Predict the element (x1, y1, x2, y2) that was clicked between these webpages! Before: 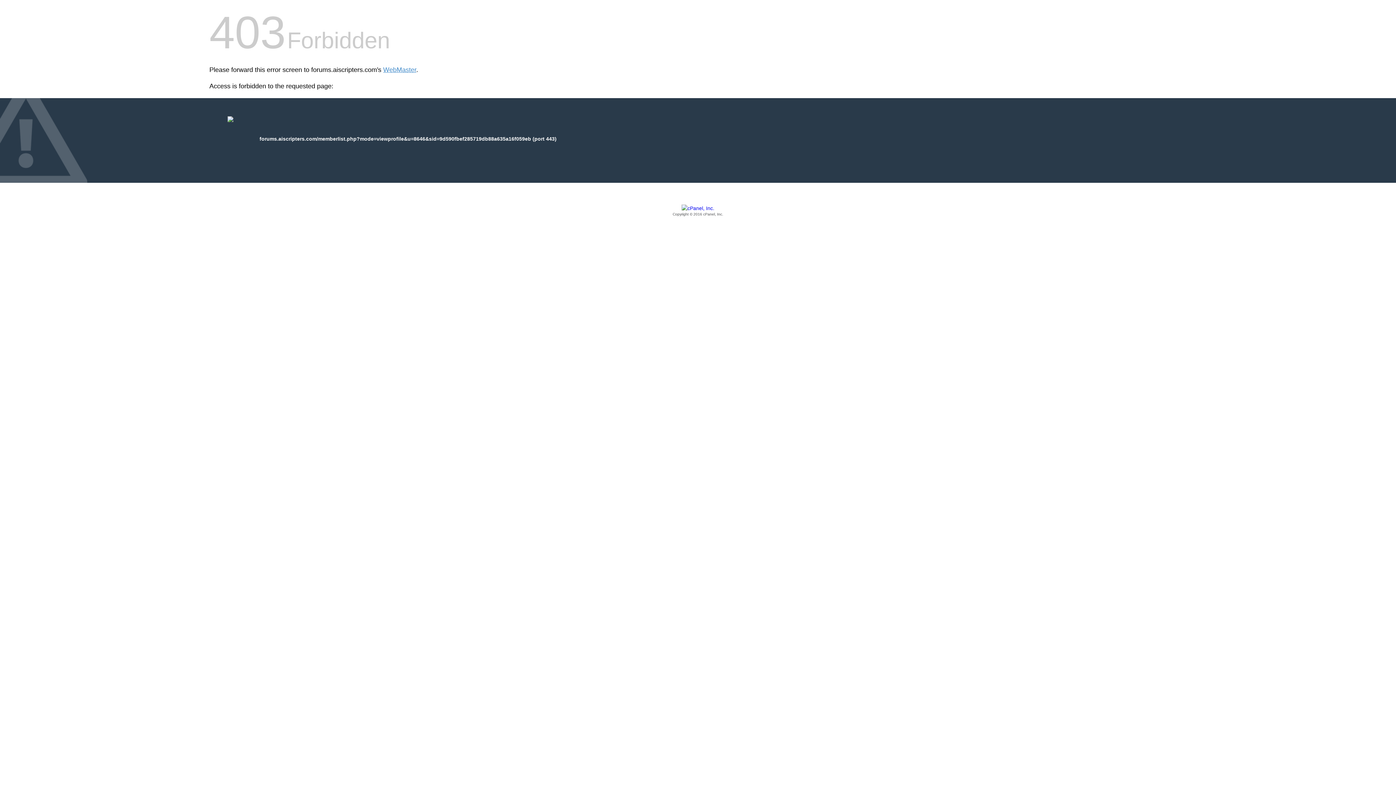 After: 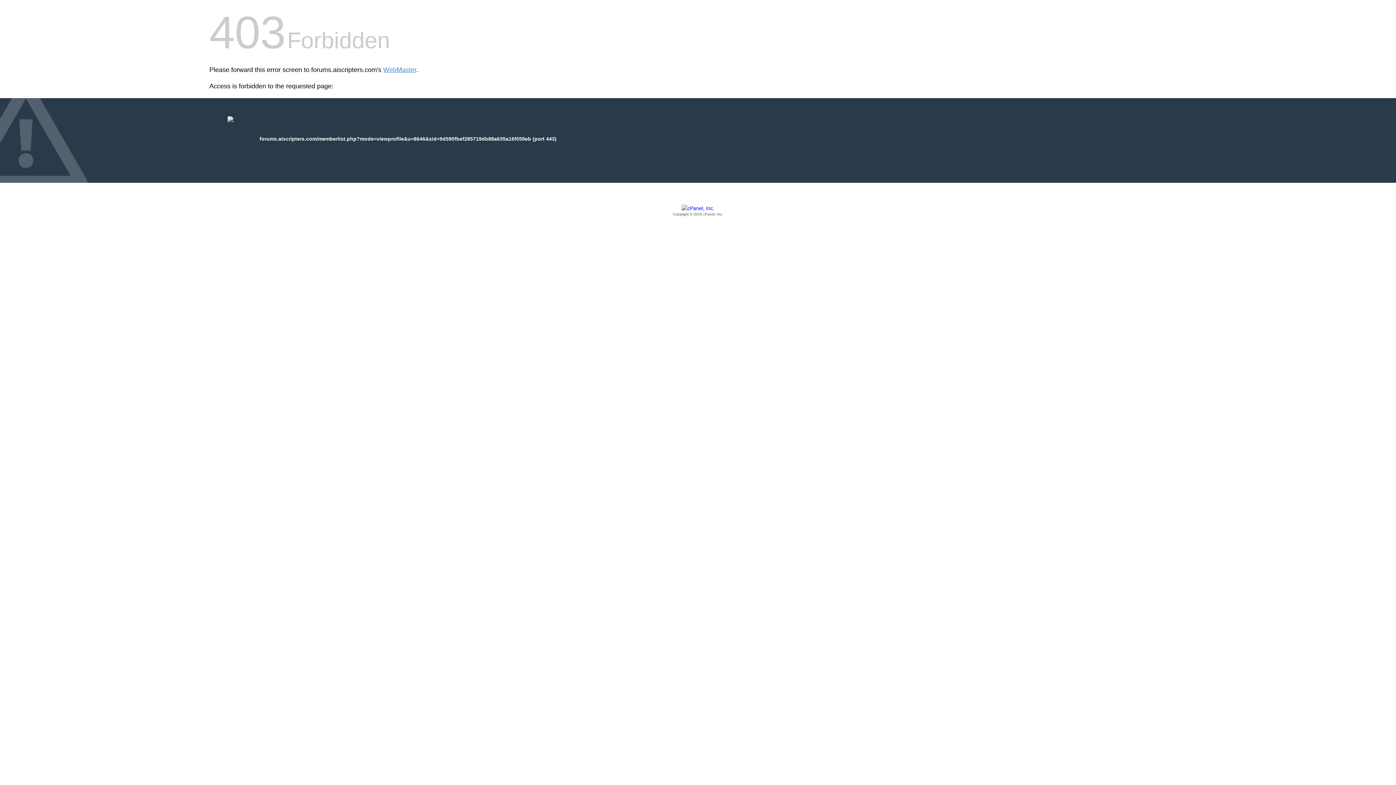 Action: label: Copyright © 2016 cPanel, Inc. bbox: (209, 205, 1186, 217)